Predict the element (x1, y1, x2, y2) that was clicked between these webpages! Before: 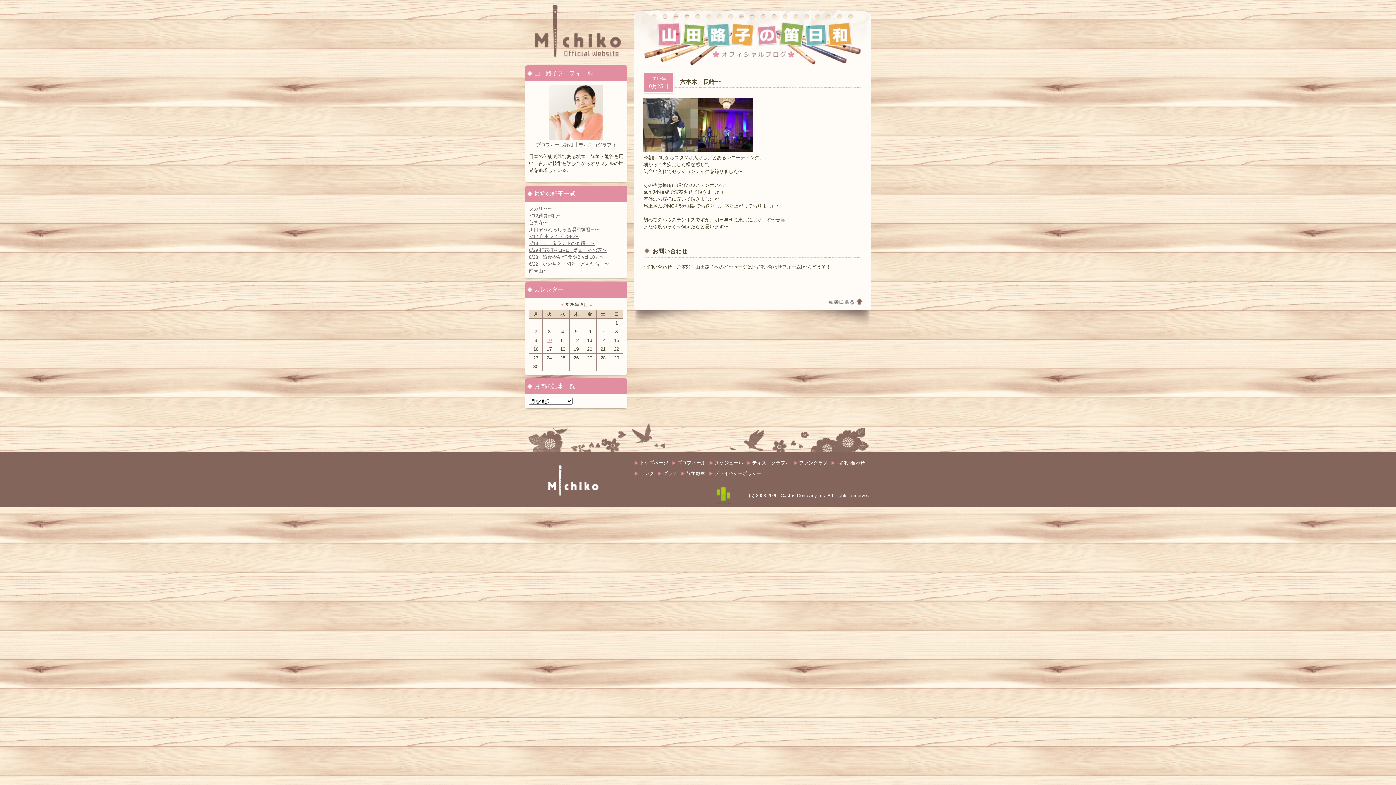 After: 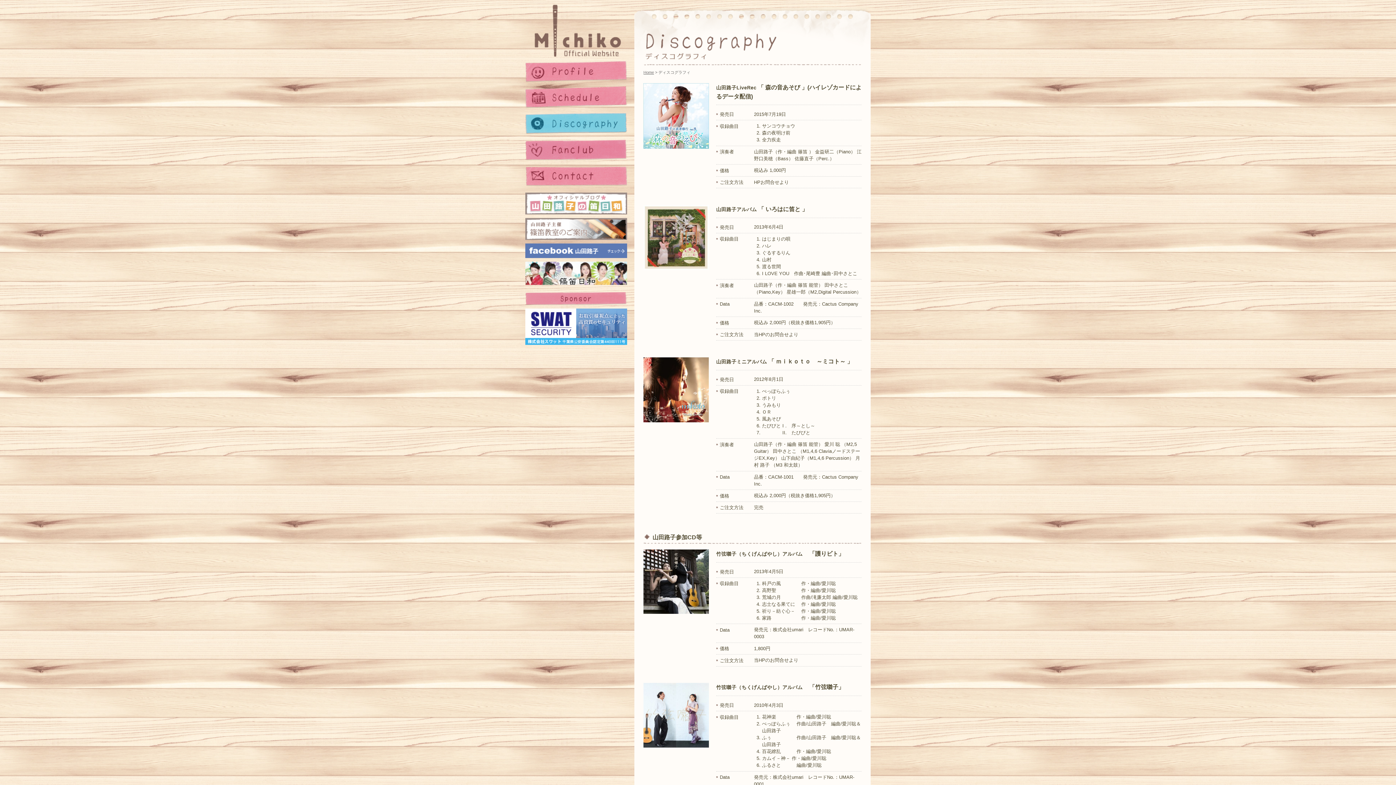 Action: bbox: (578, 142, 616, 147) label: ディスコグラフィ